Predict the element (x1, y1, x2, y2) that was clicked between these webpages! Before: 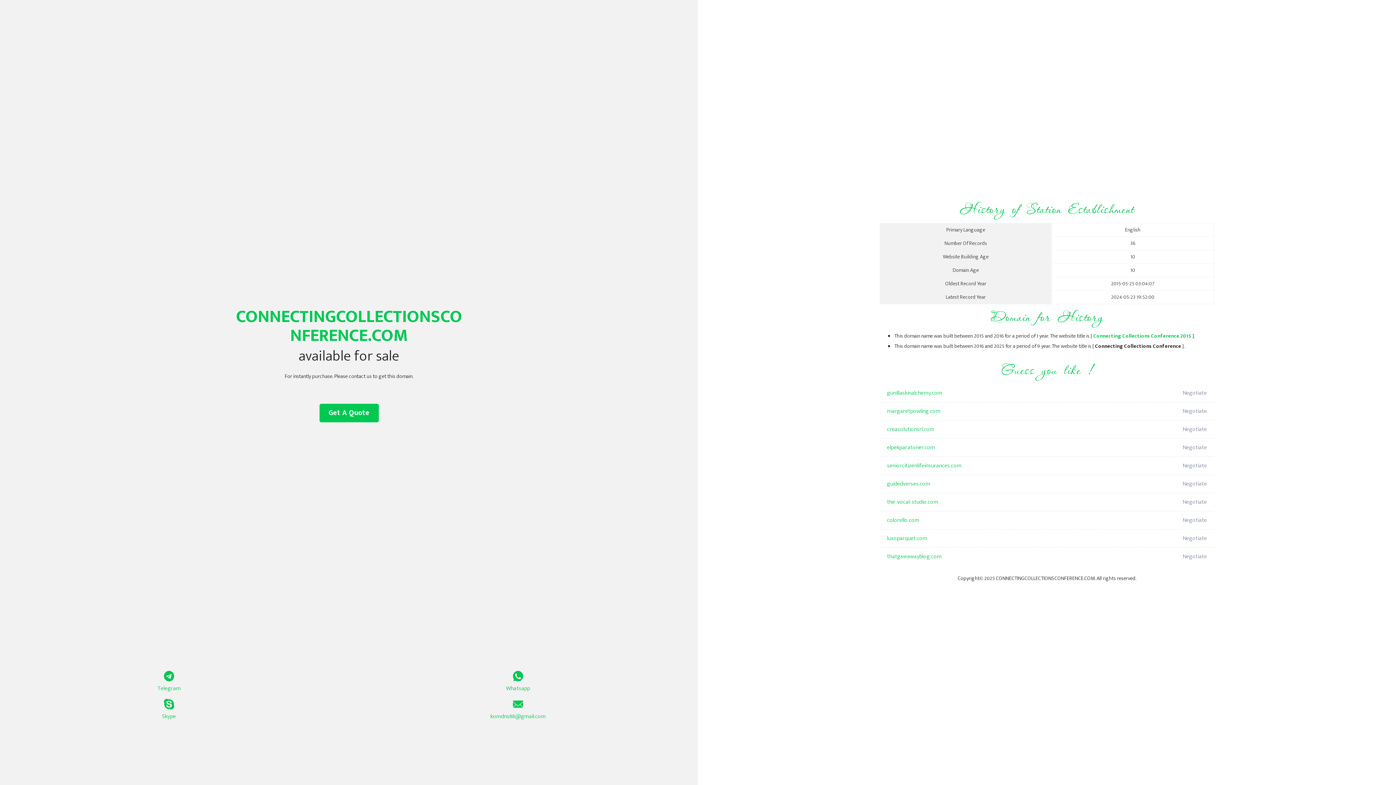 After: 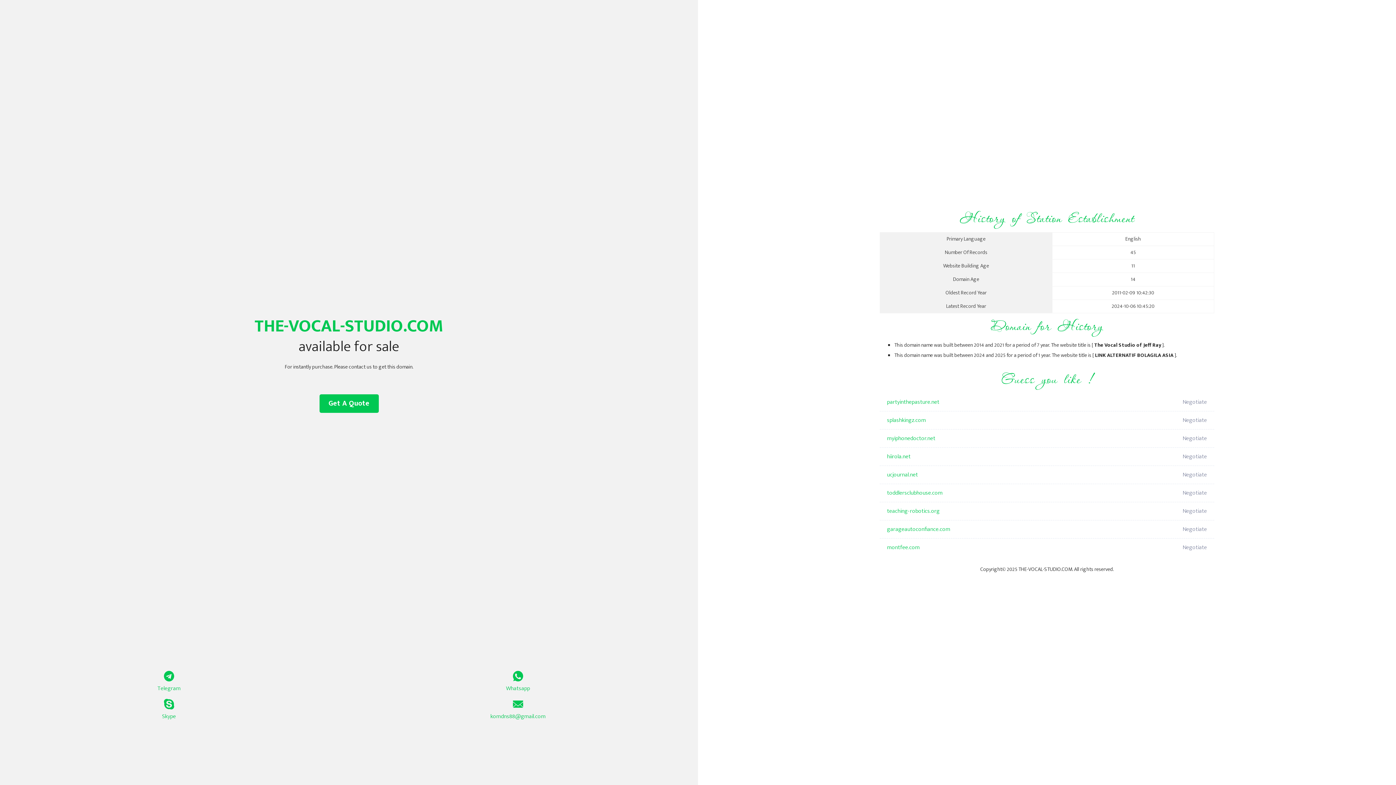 Action: bbox: (887, 493, 1098, 511) label: the-vocal-studio.com